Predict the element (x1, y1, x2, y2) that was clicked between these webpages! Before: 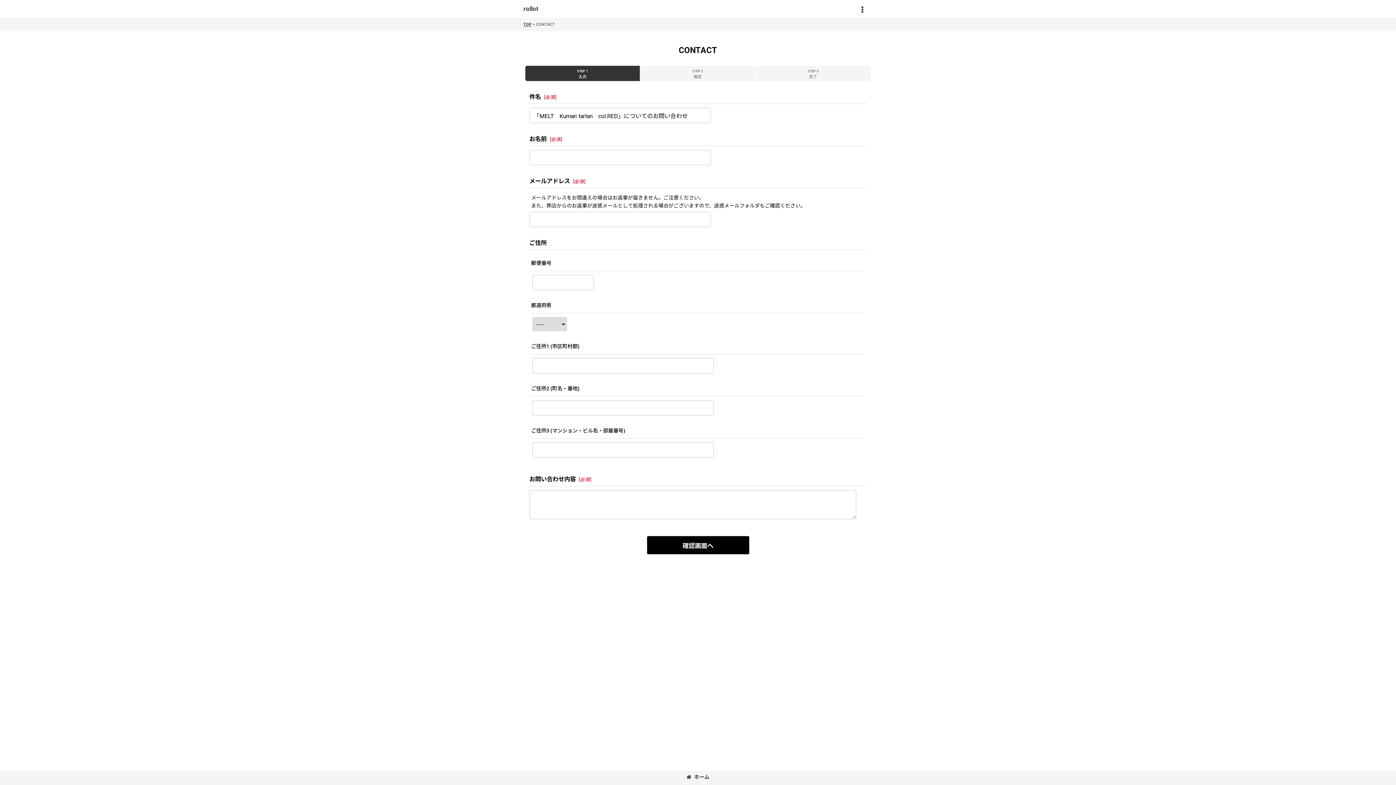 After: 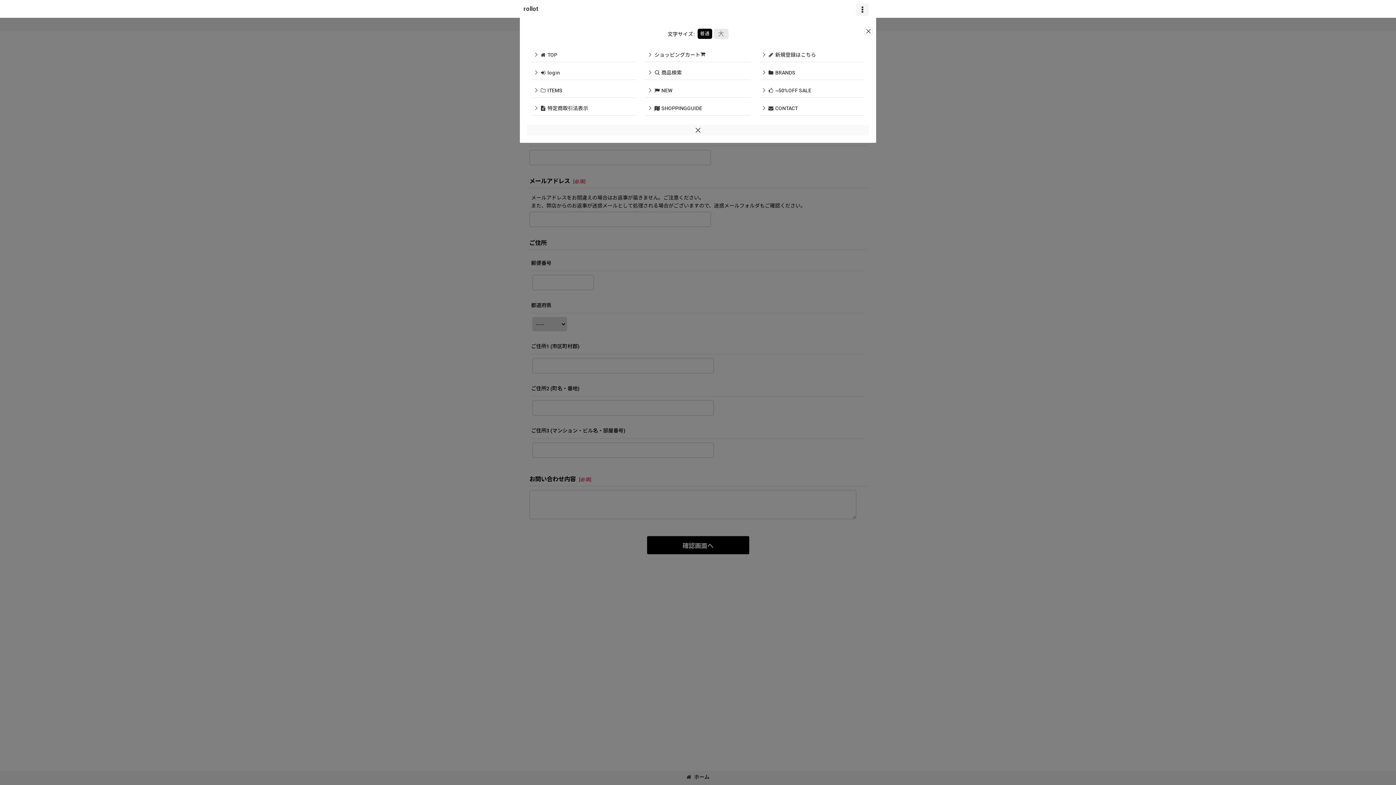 Action: label:  メニュー bbox: (856, 3, 869, 16)